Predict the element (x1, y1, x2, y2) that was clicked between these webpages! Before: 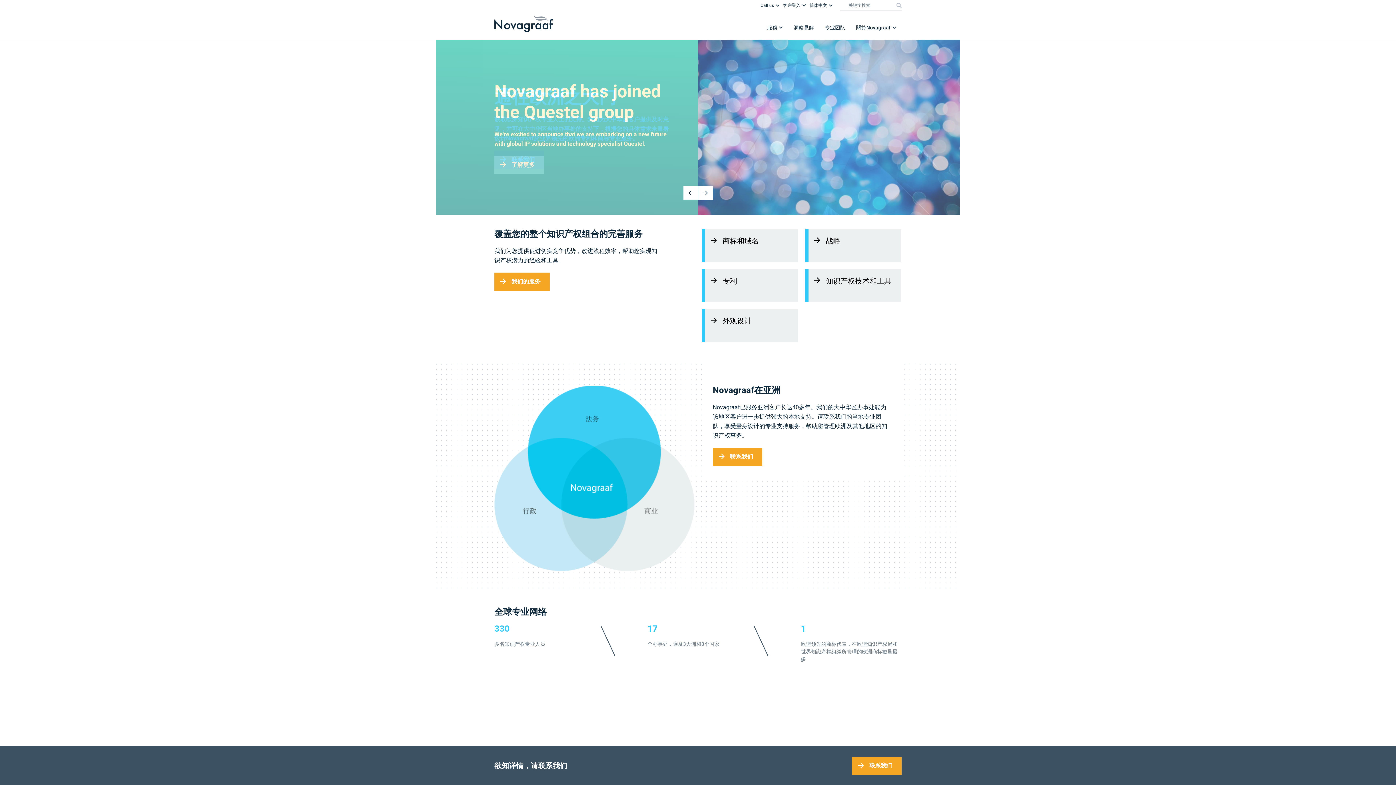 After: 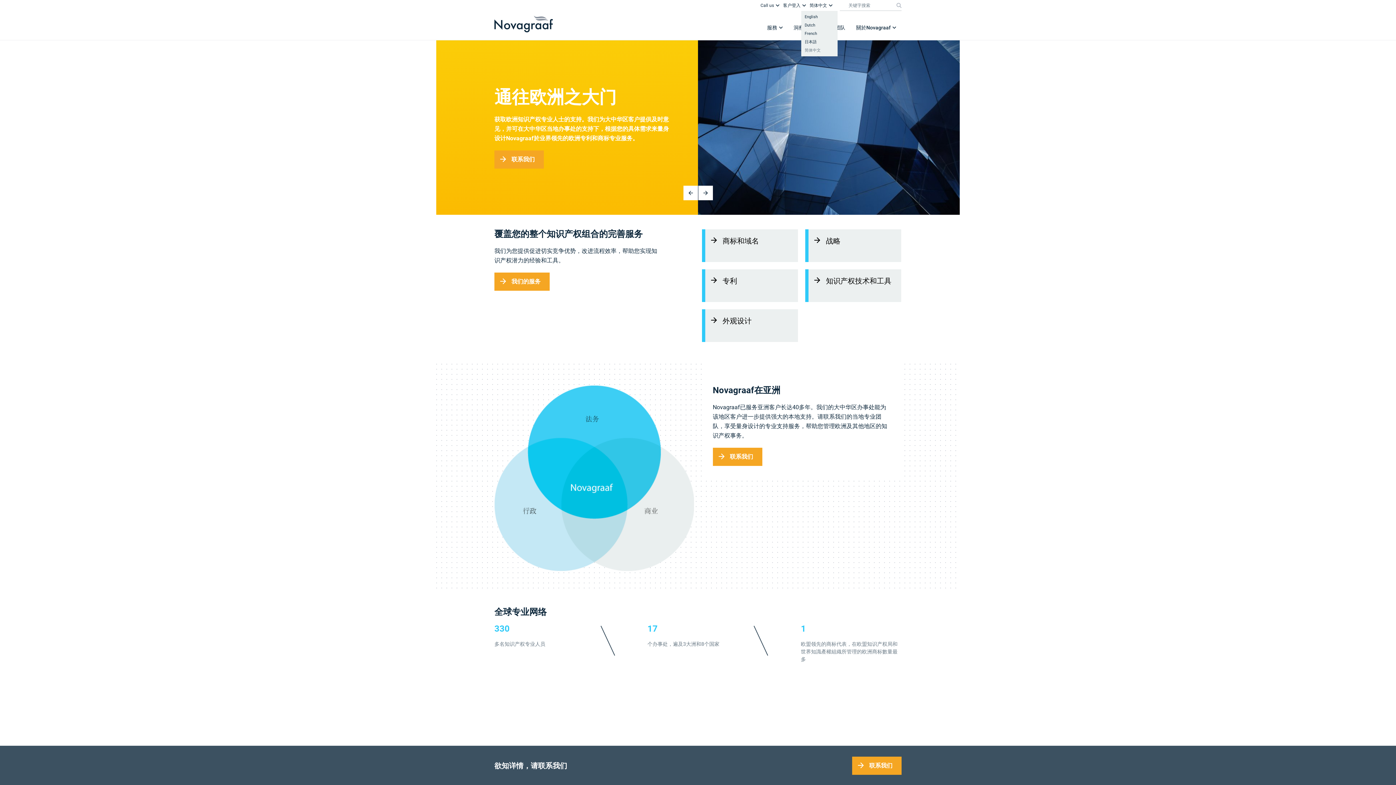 Action: label: 简体中文 bbox: (806, 0, 832, 10)